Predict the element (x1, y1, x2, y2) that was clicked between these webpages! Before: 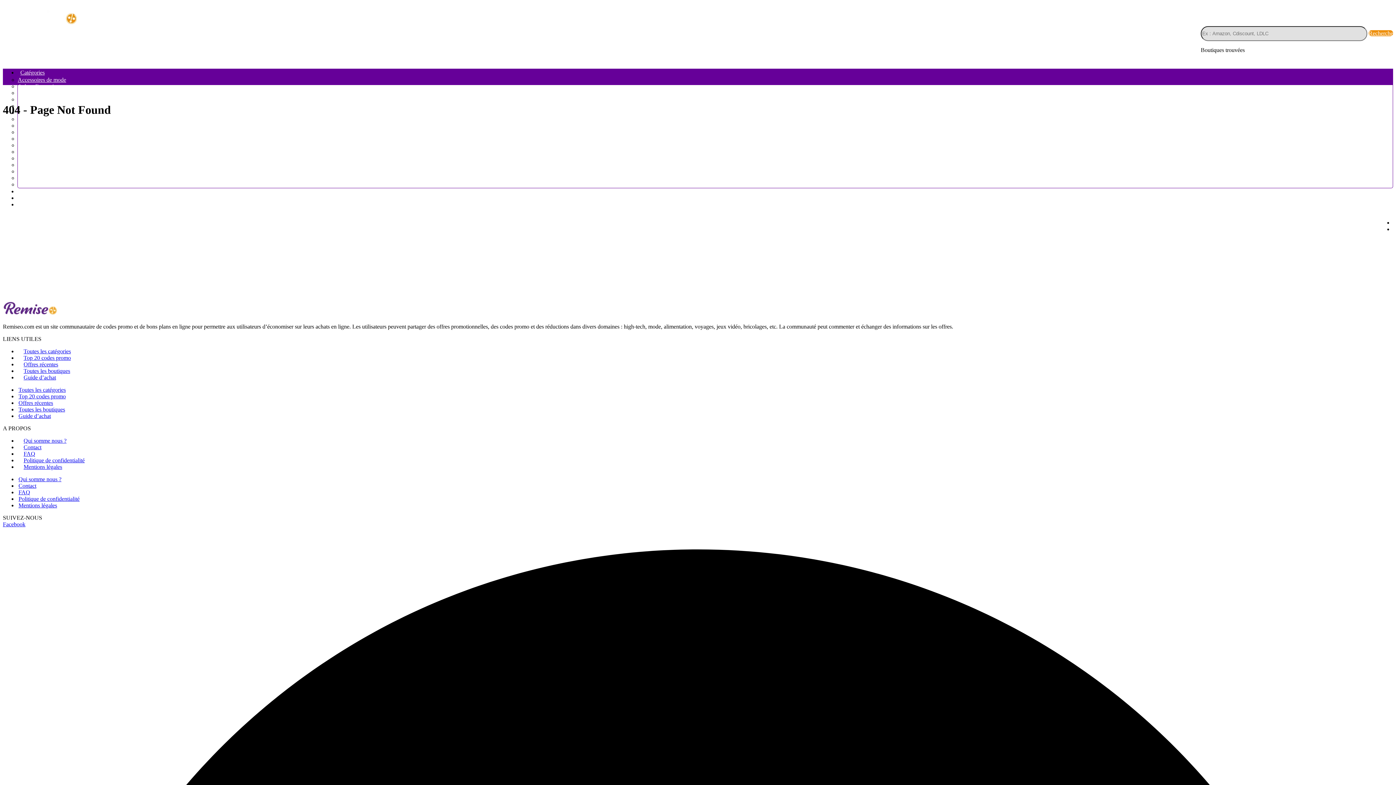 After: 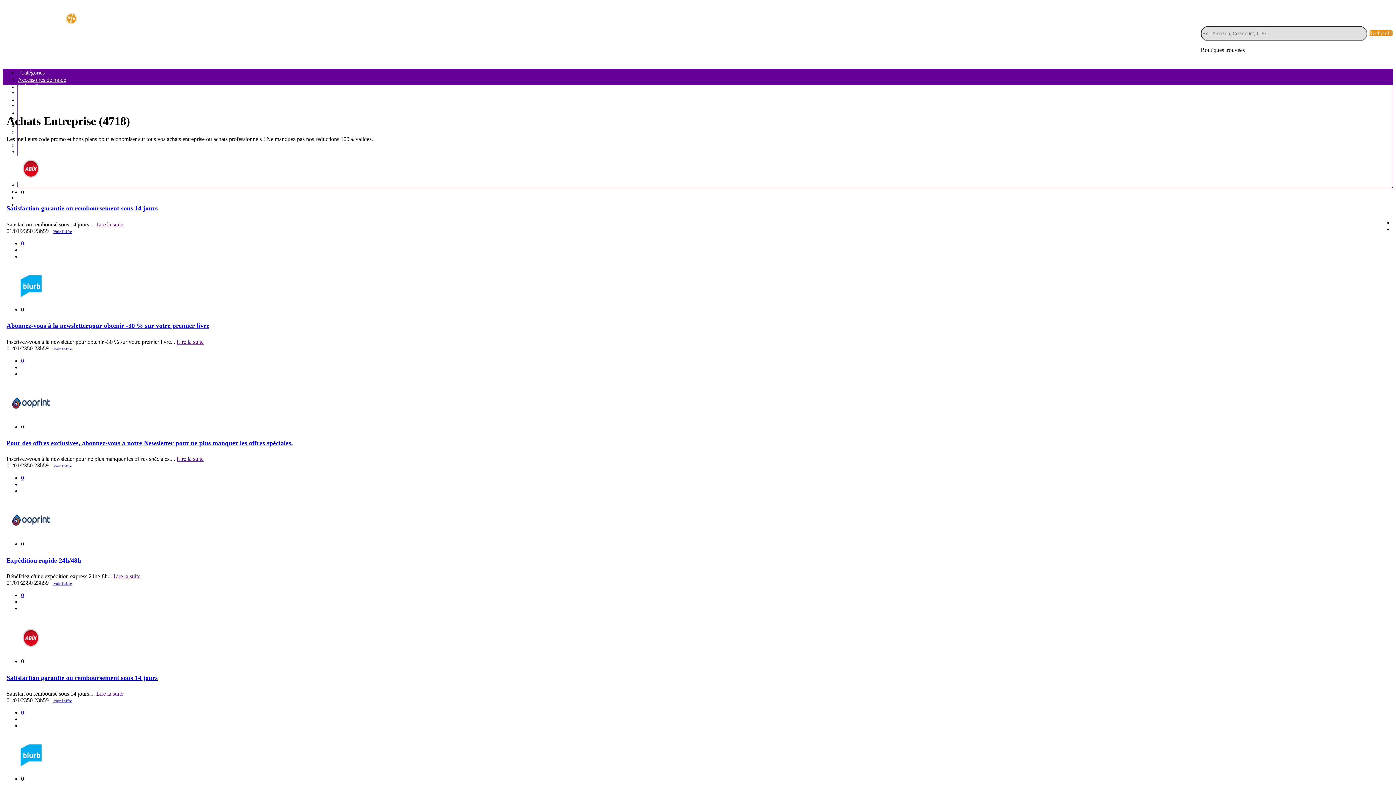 Action: label: Achats Entreprise bbox: (17, 83, 58, 89)